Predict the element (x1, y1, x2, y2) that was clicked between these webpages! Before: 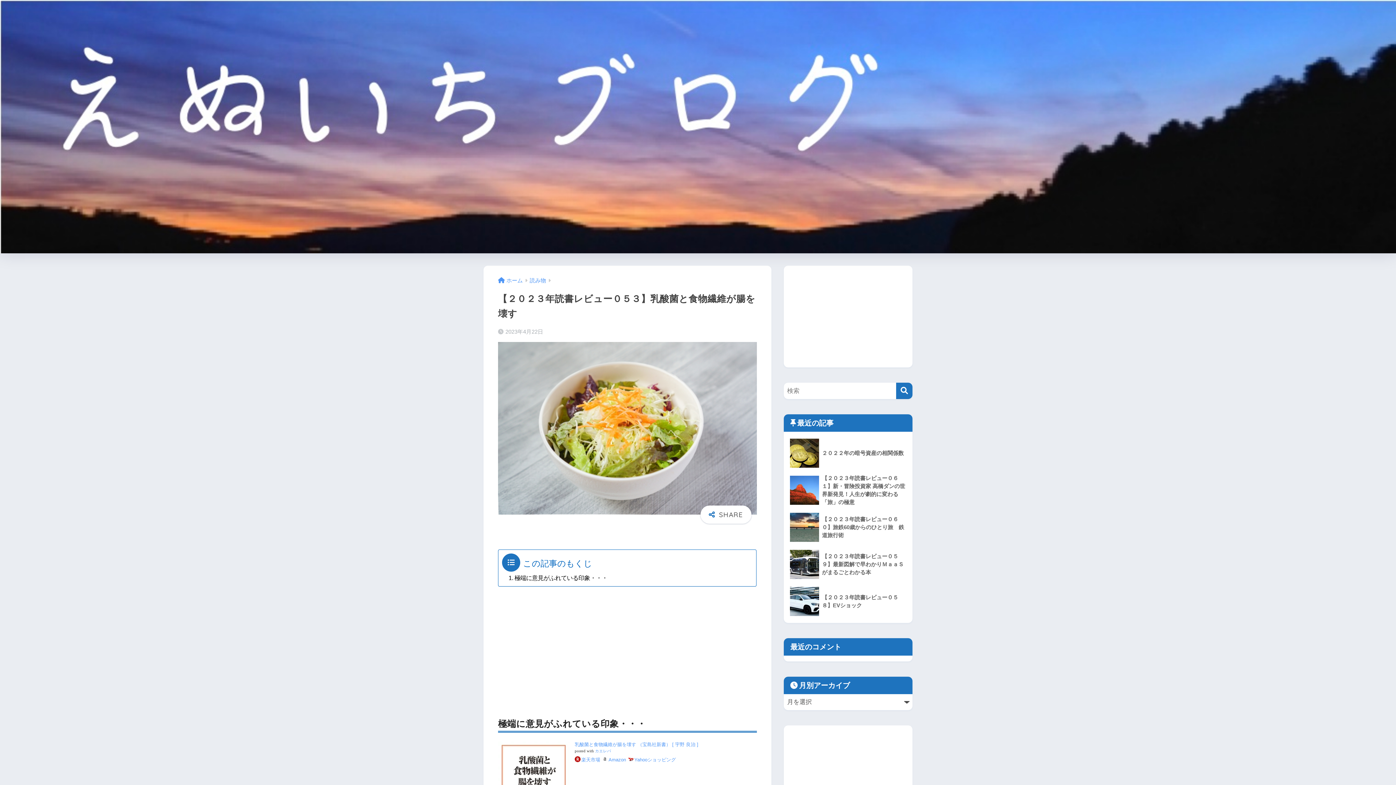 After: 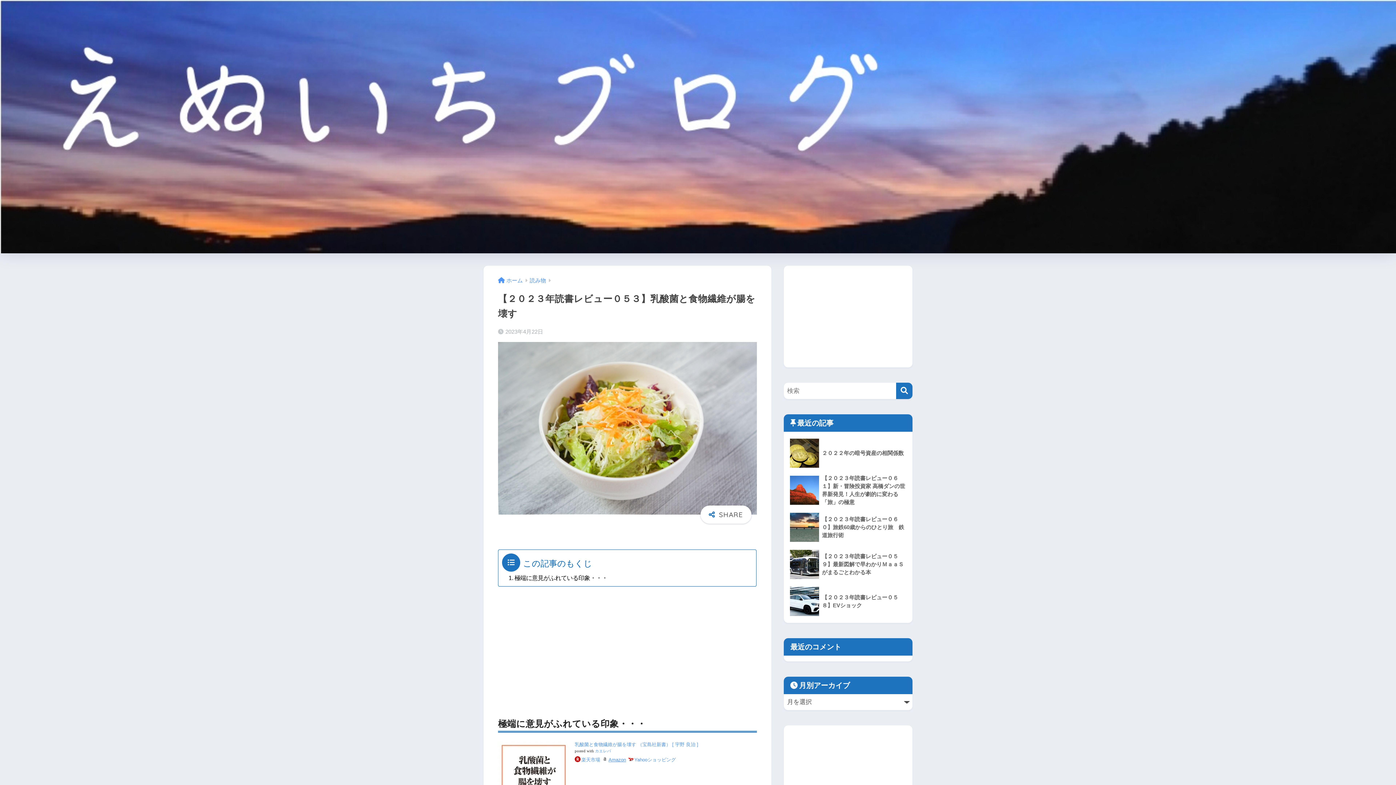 Action: label: Amazon bbox: (608, 757, 626, 762)